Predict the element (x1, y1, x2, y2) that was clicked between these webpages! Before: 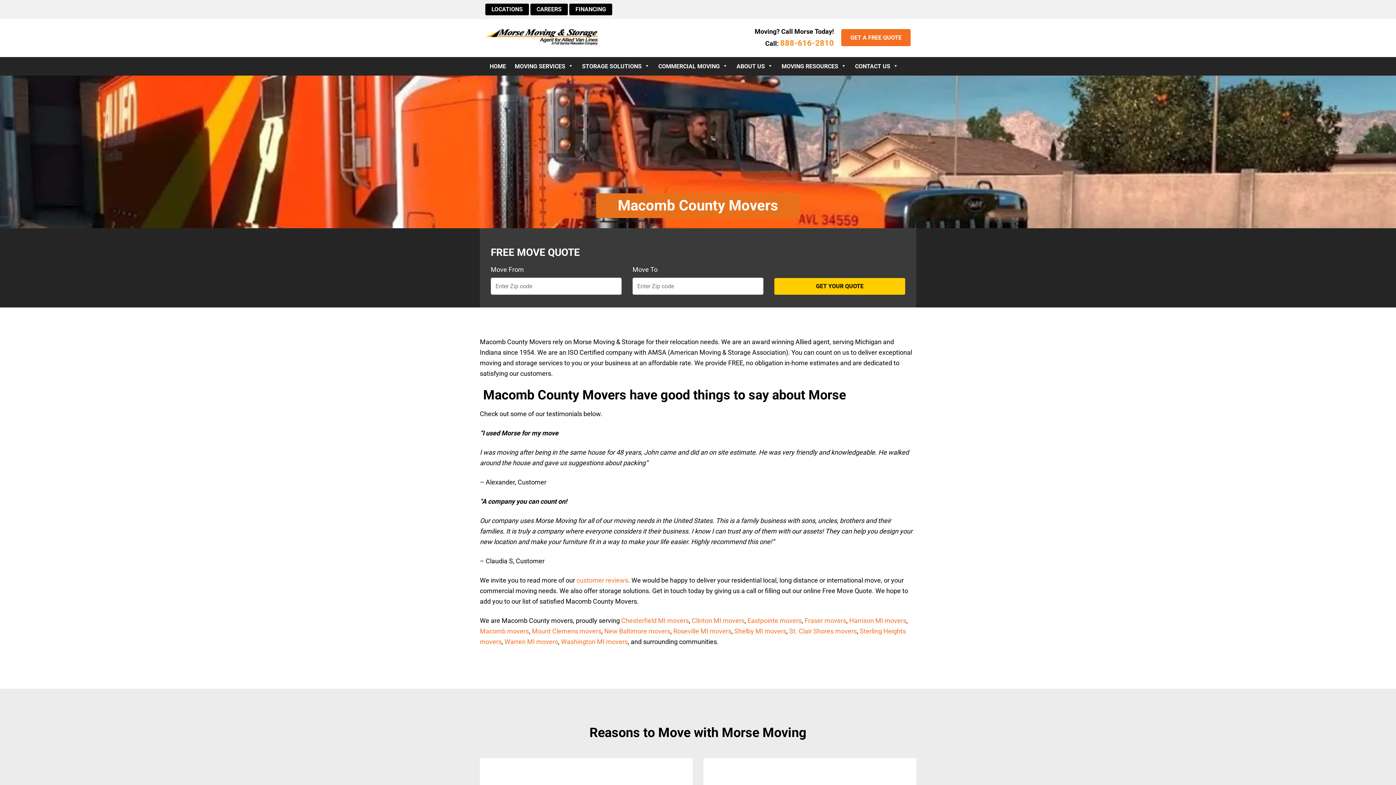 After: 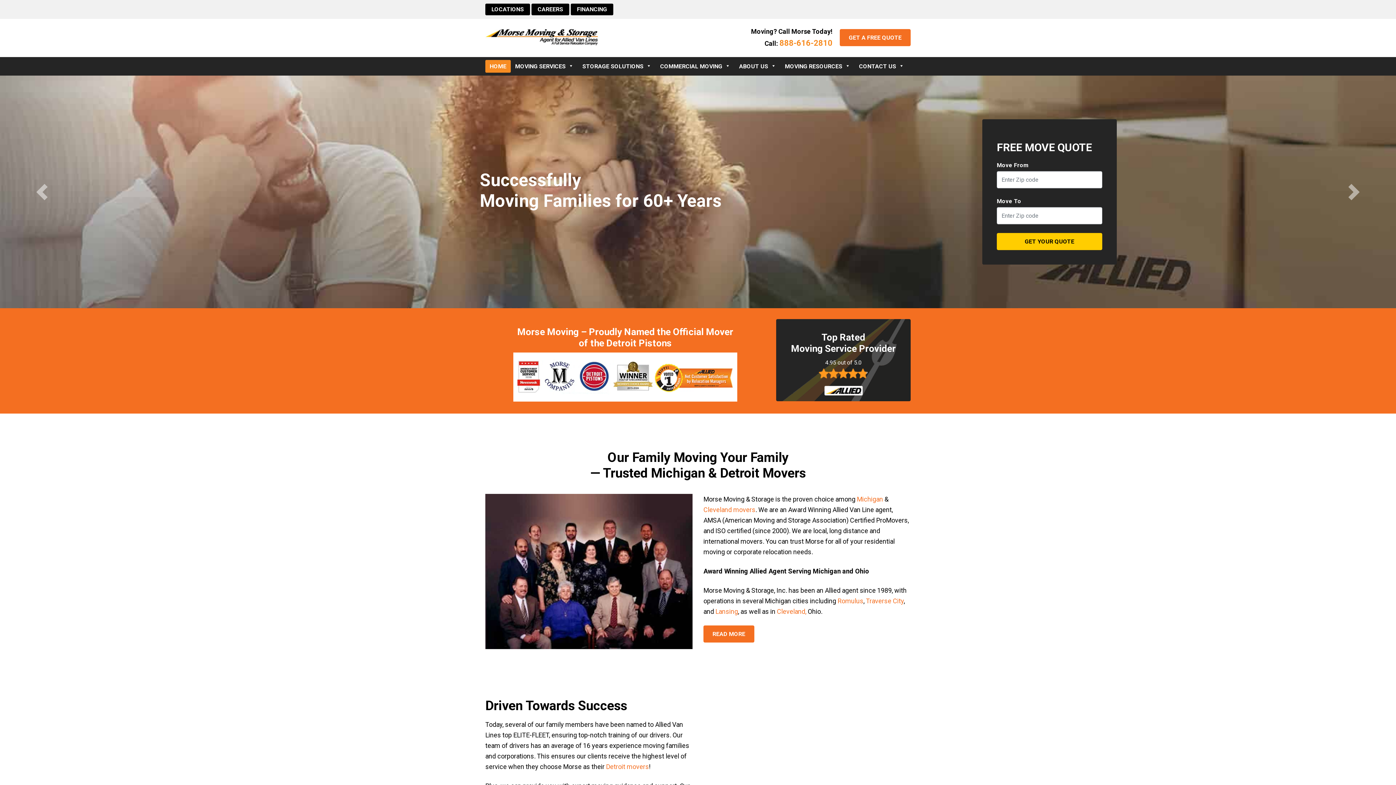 Action: label: HOME bbox: (485, 60, 510, 72)